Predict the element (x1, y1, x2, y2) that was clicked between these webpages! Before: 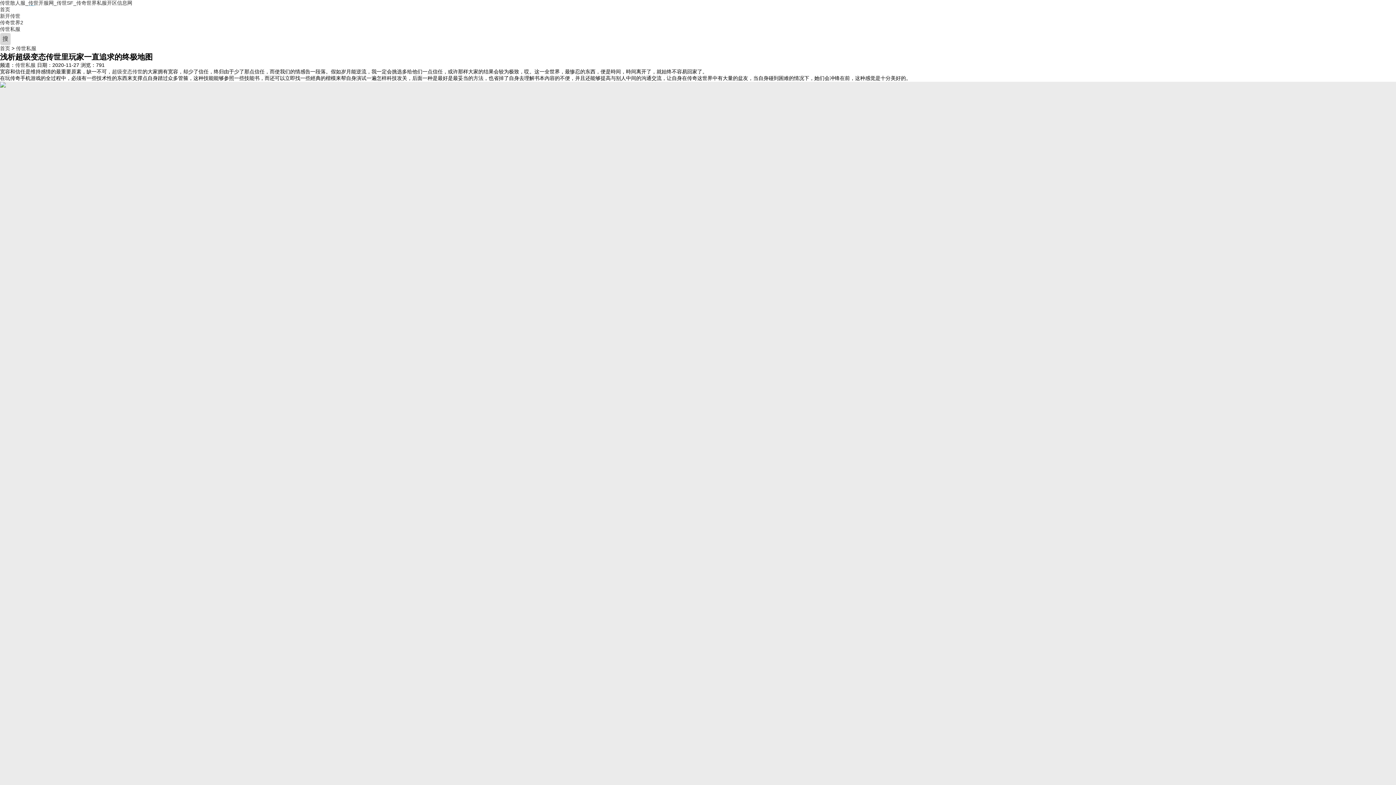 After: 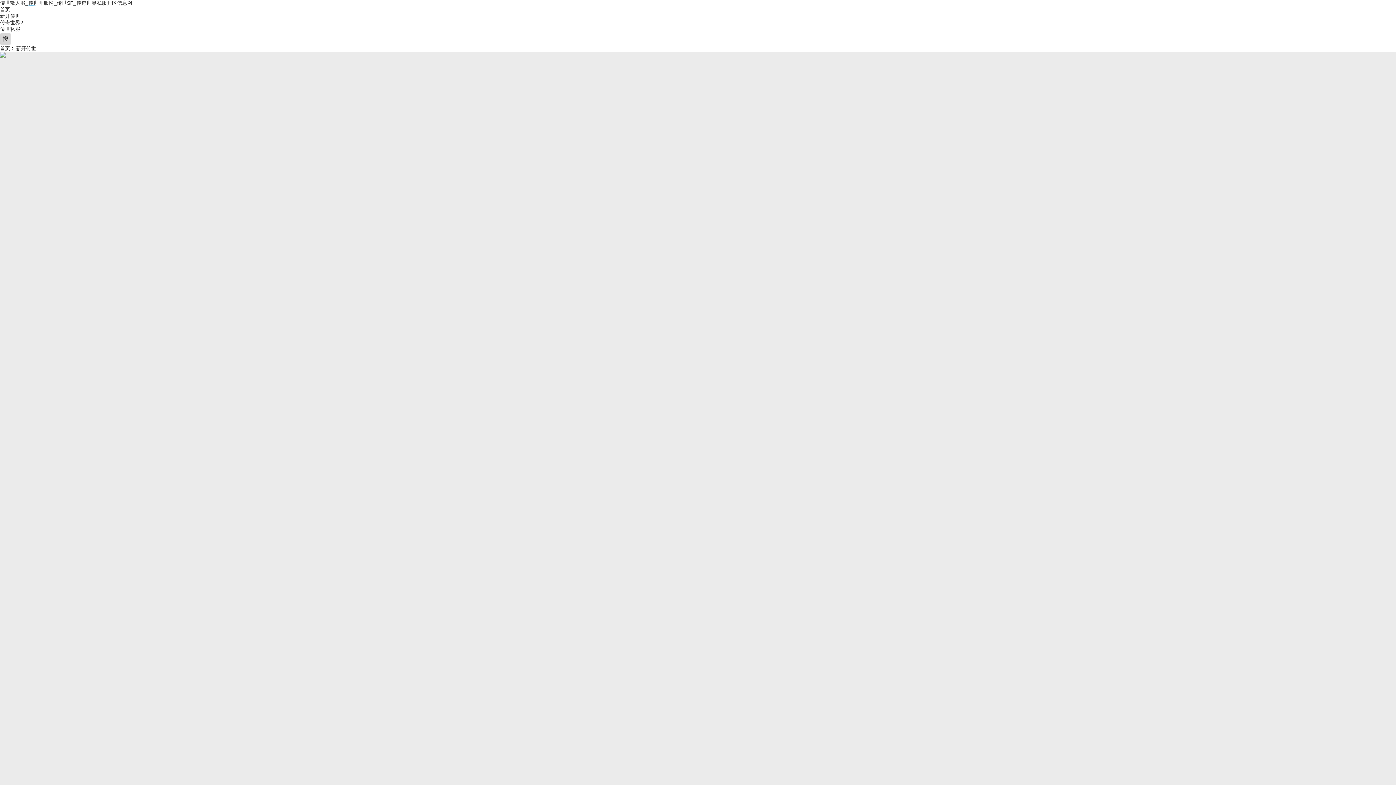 Action: bbox: (0, 13, 20, 18) label: 新开传世